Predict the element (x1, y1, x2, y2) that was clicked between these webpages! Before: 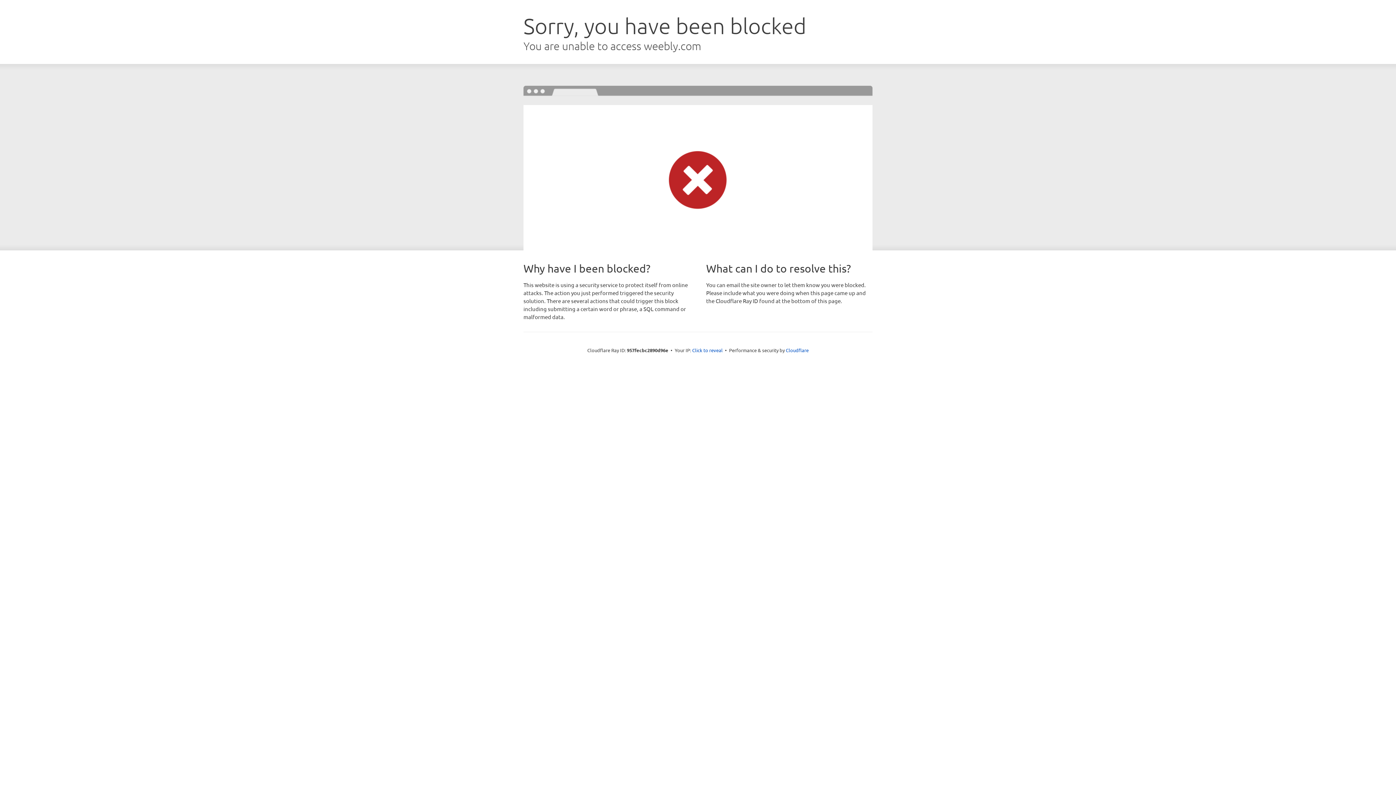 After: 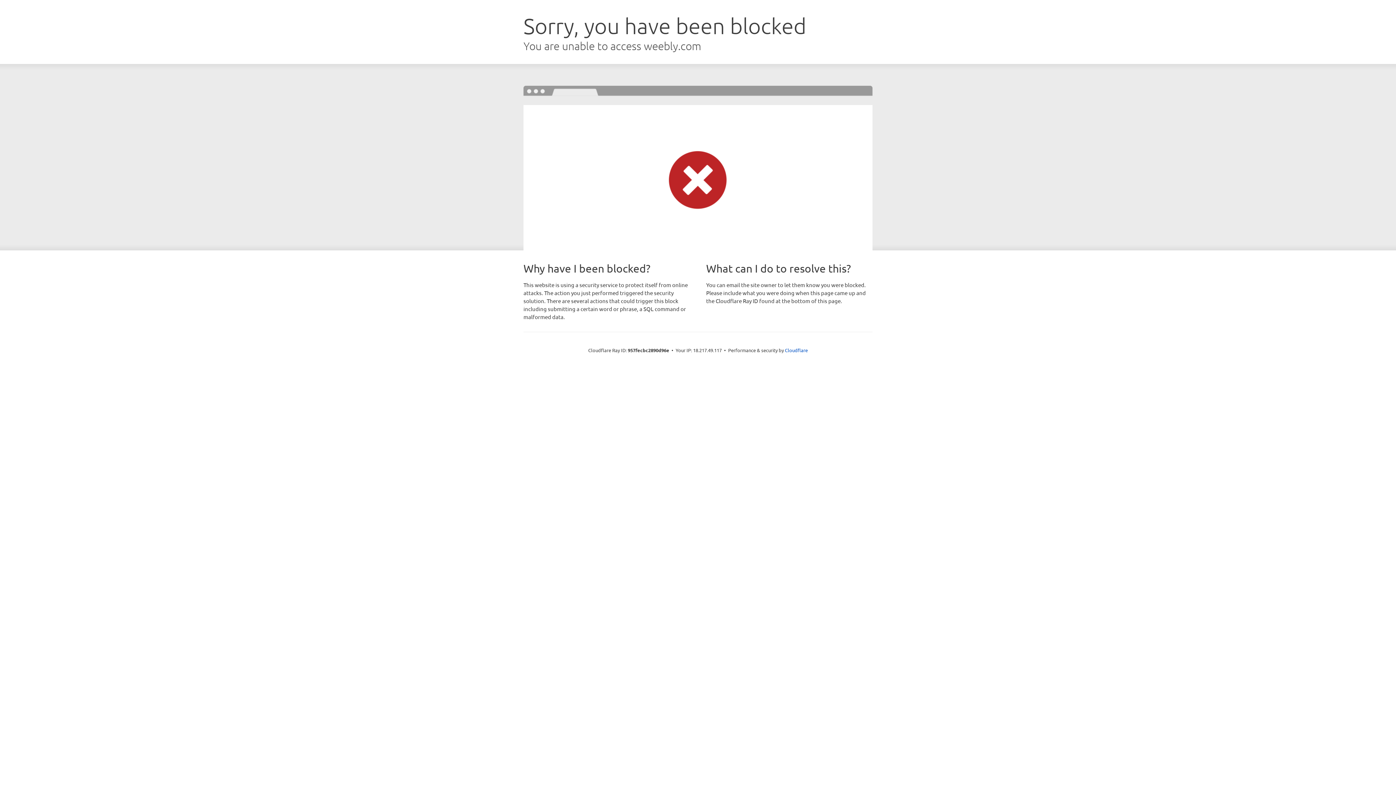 Action: bbox: (692, 346, 722, 353) label: Click to reveal